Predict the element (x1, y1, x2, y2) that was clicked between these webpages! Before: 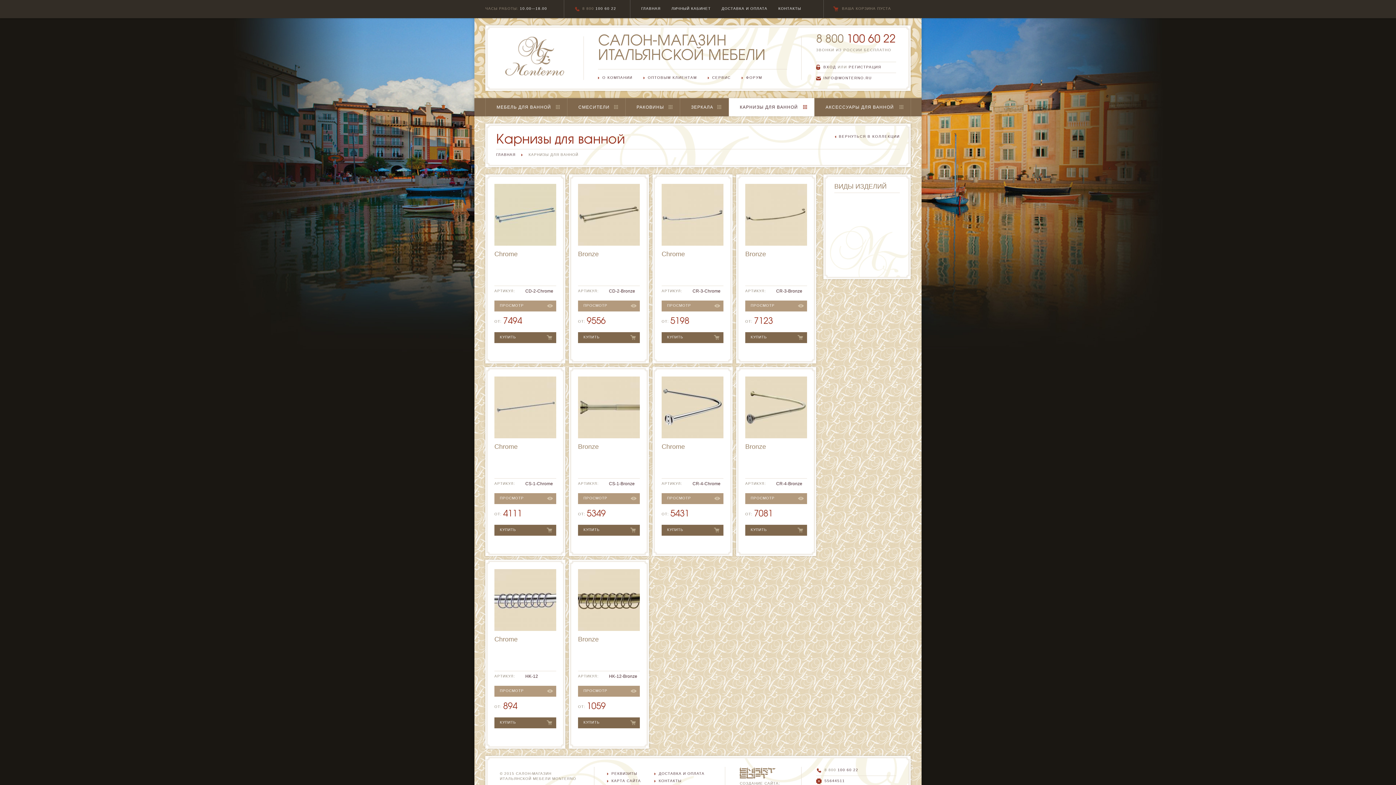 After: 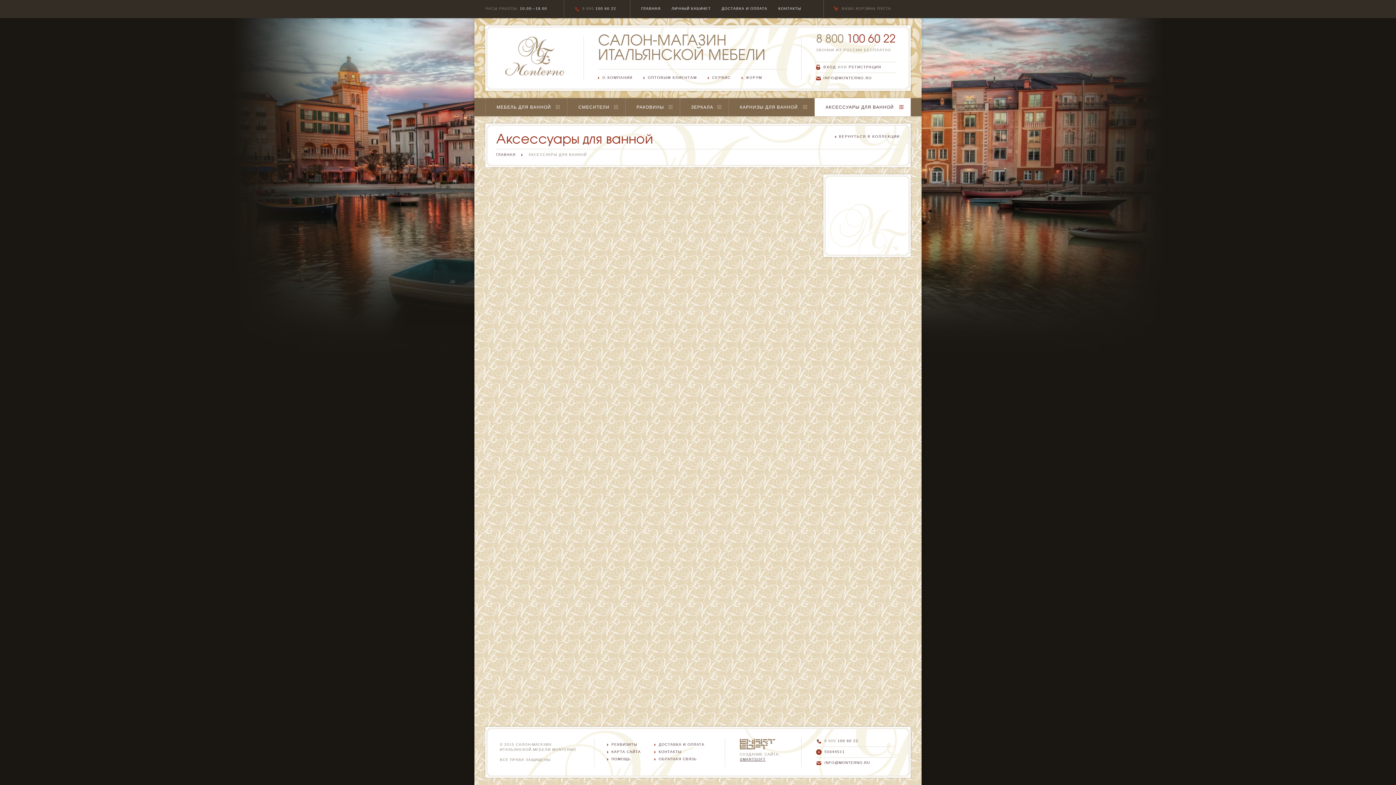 Action: bbox: (814, 98, 910, 116) label: АКСЕССУАРЫ ДЛЯ ВАННОЙ